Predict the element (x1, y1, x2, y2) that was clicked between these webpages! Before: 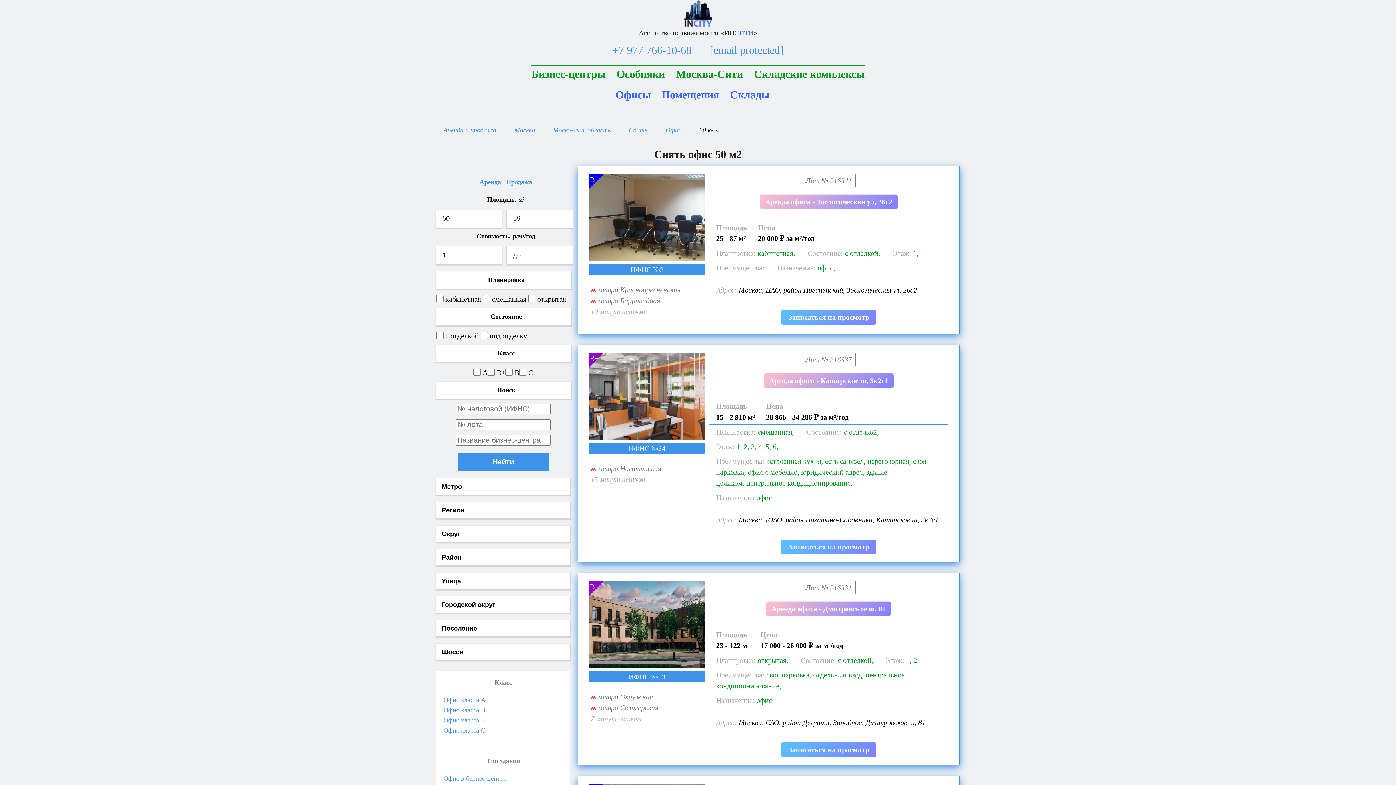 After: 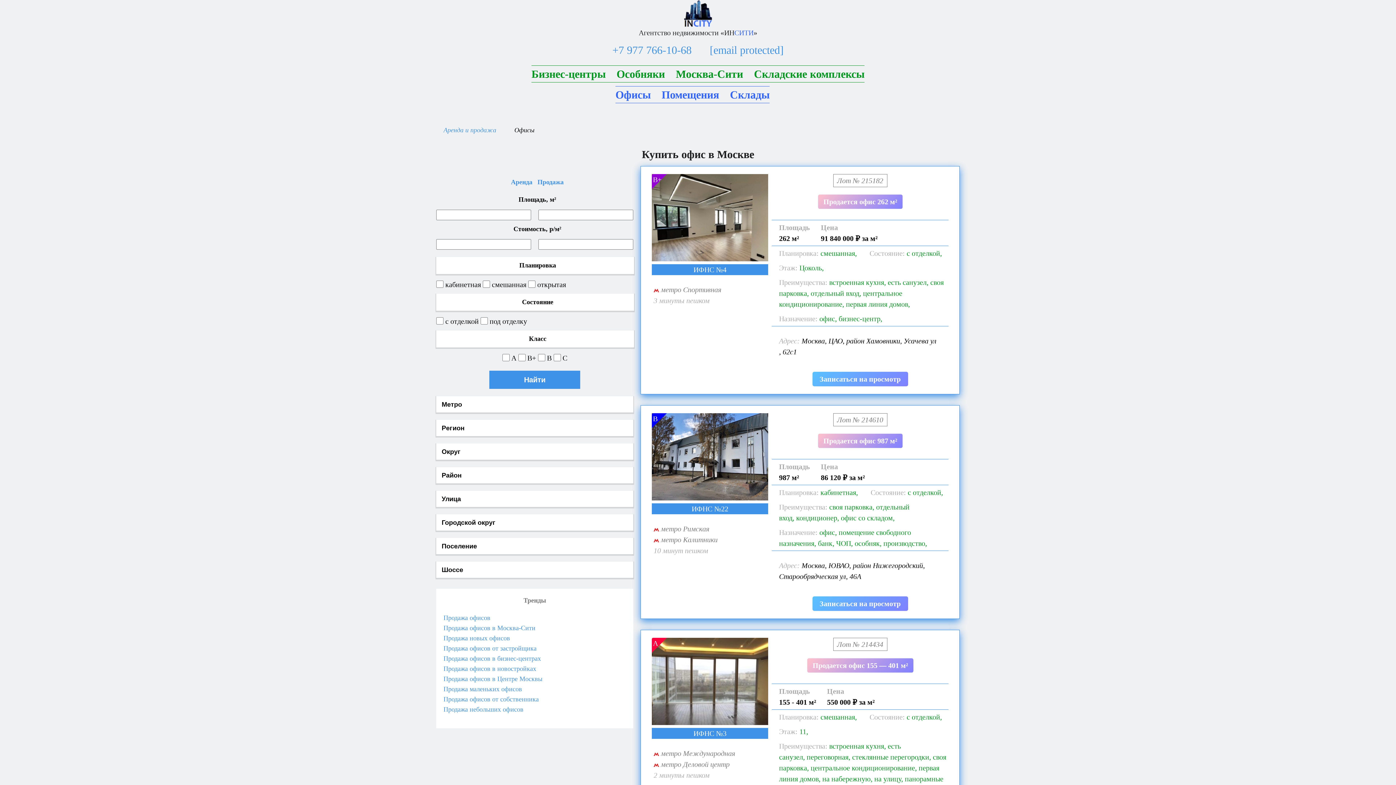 Action: label: Продажа bbox: (501, 173, 532, 190)